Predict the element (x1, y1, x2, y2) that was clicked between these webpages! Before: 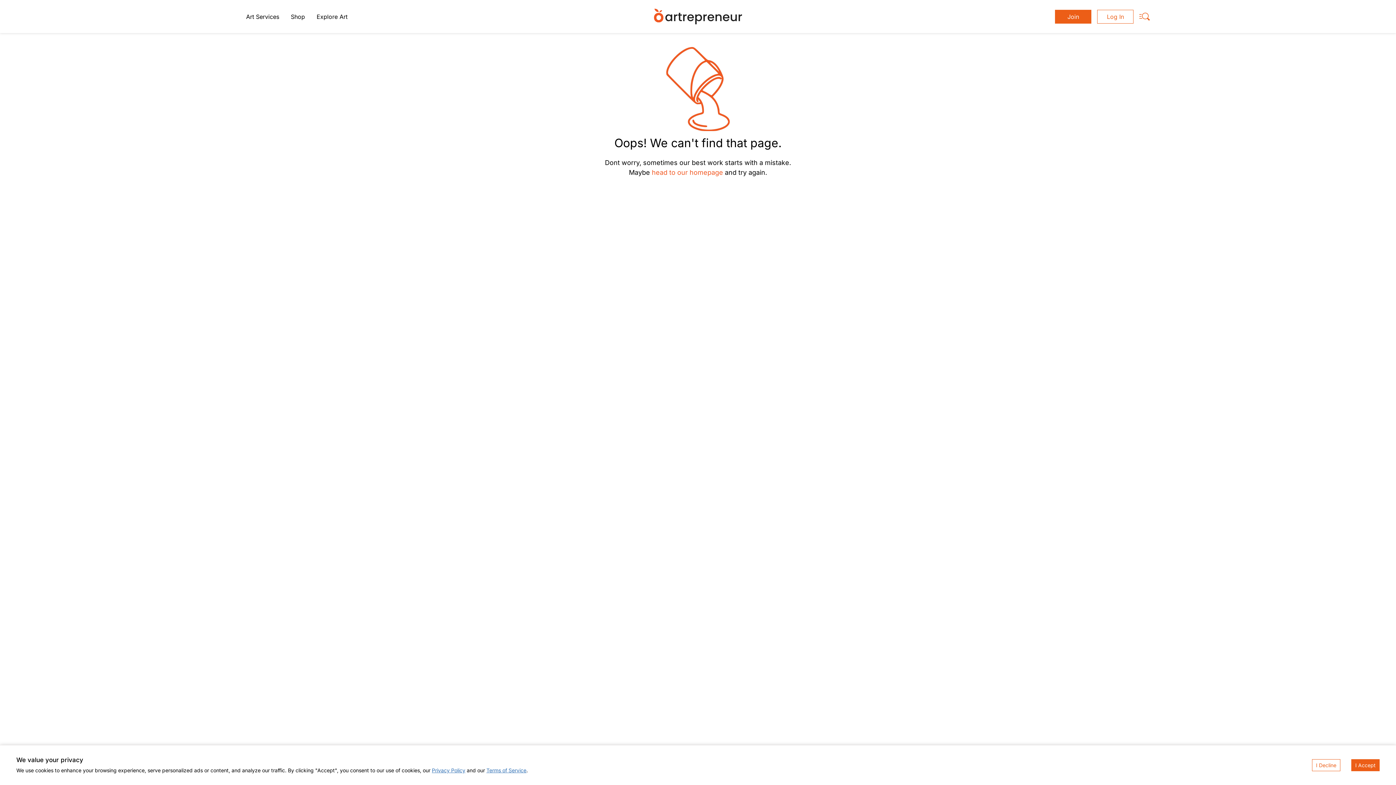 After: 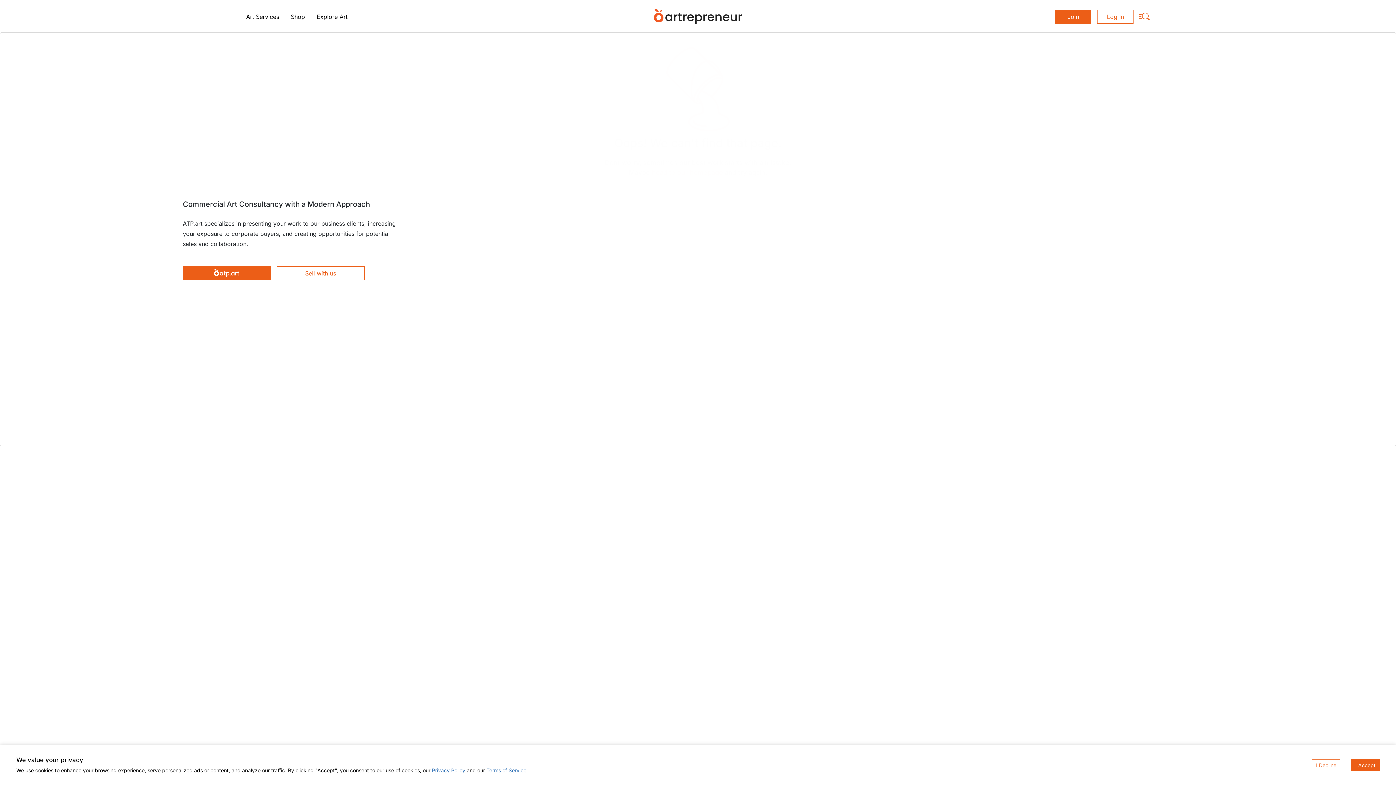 Action: label: Art Services bbox: (240, 0, 285, 33)